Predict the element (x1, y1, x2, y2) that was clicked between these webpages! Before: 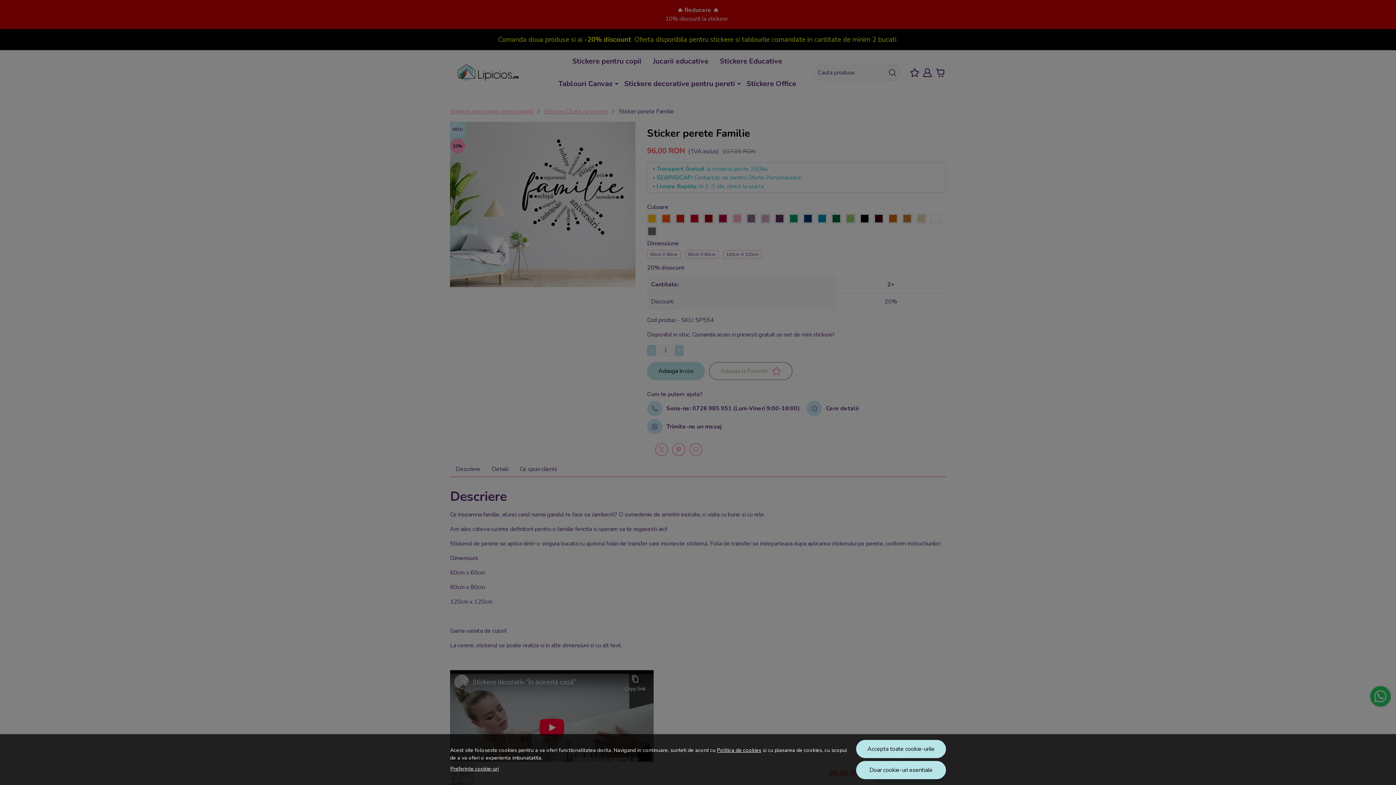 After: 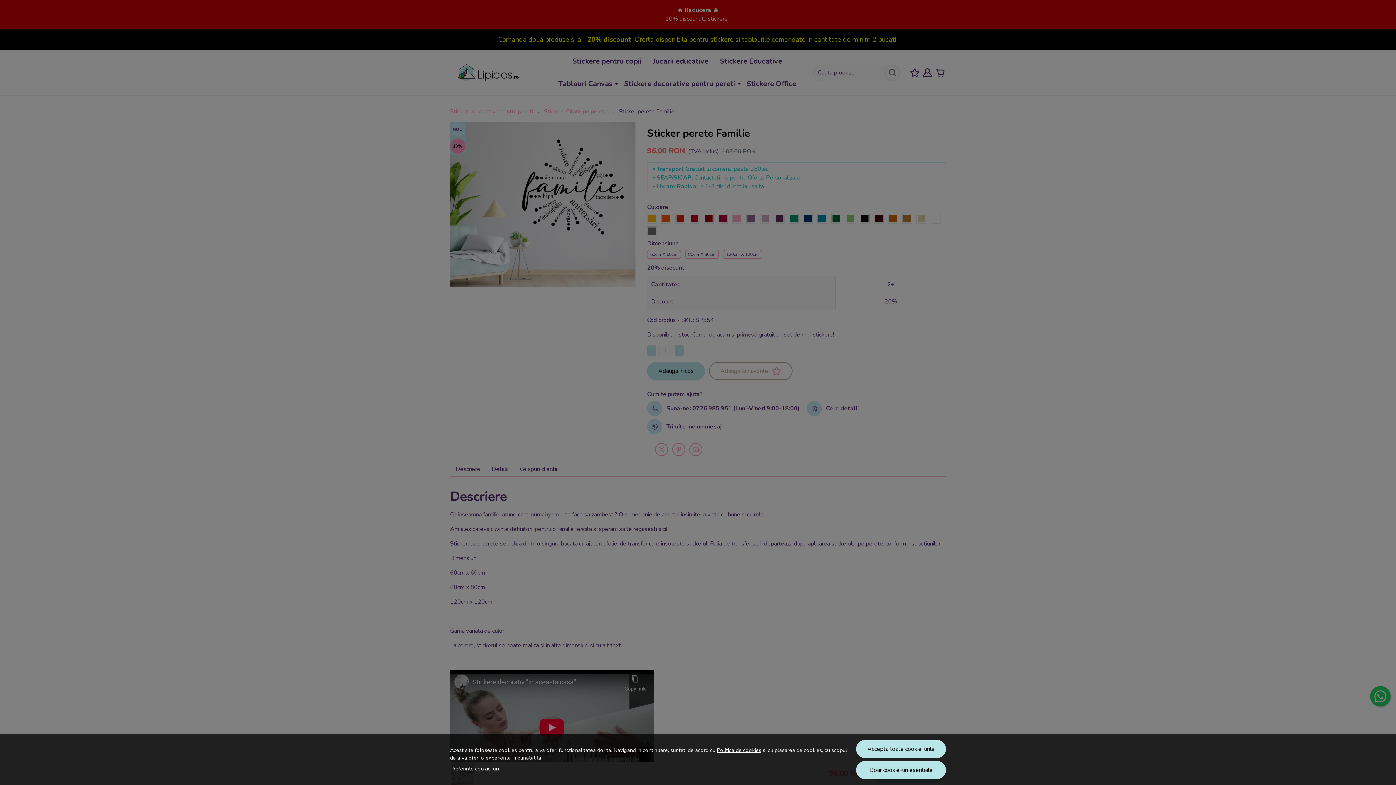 Action: label: Politica de cookies bbox: (717, 746, 761, 754)